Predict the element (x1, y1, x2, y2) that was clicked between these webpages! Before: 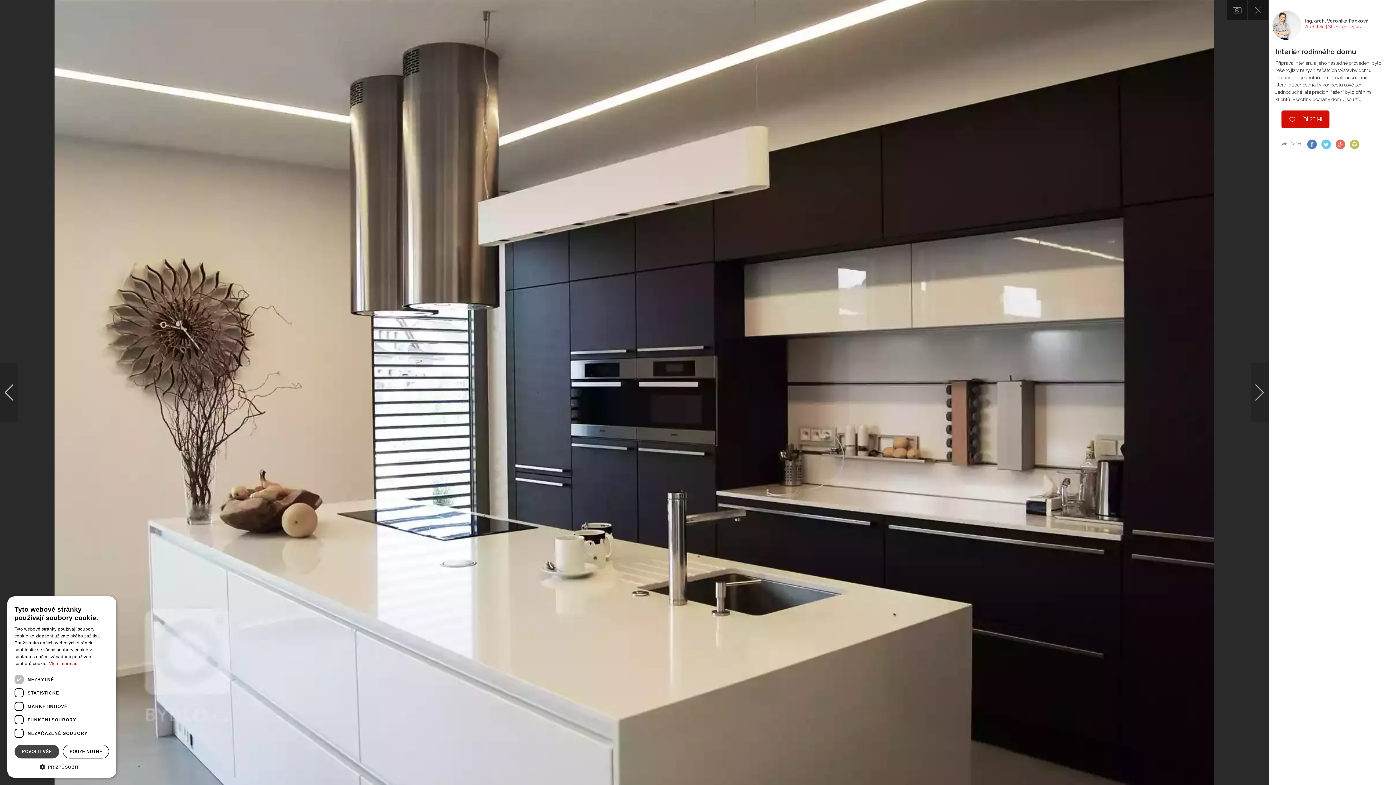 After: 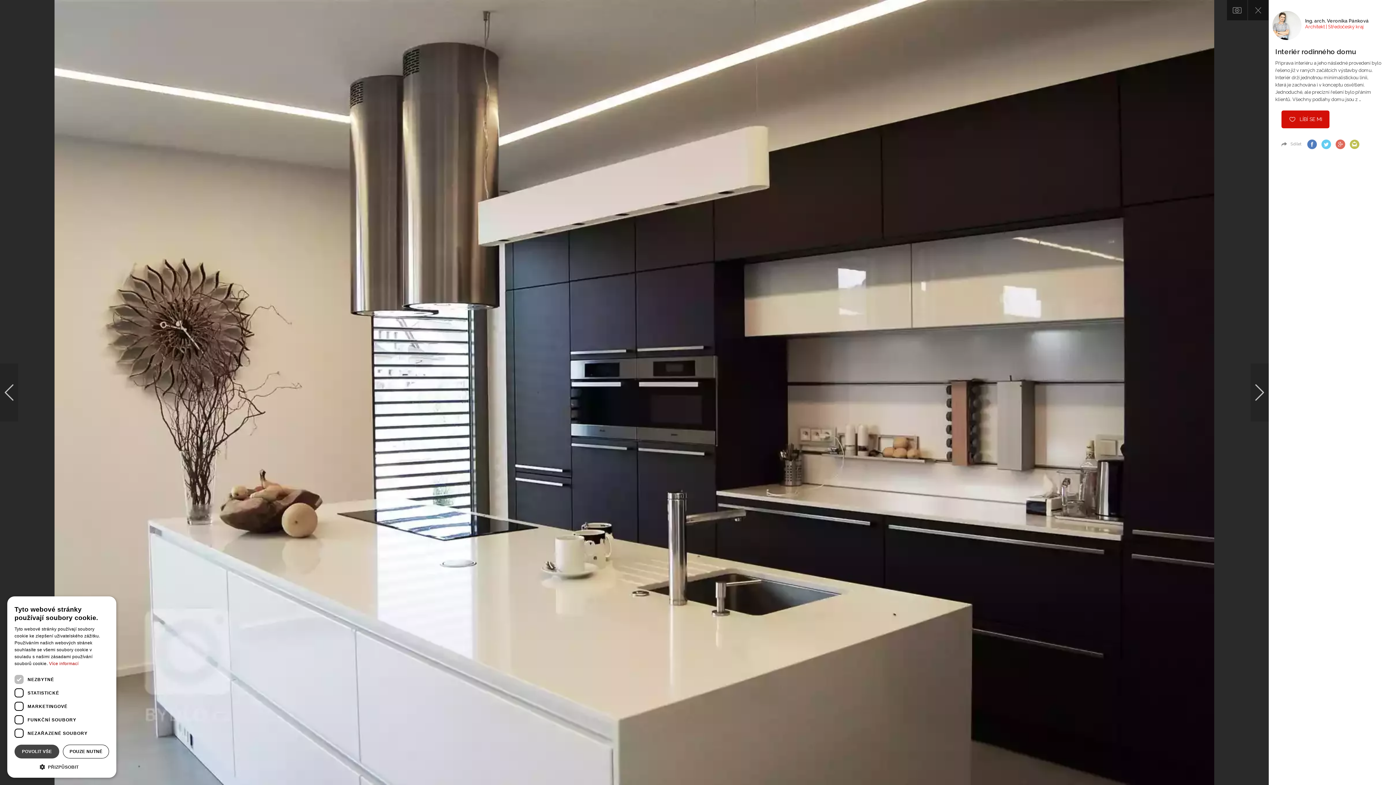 Action: bbox: (1281, 110, 1329, 128) label: LÍBÍ SE MI